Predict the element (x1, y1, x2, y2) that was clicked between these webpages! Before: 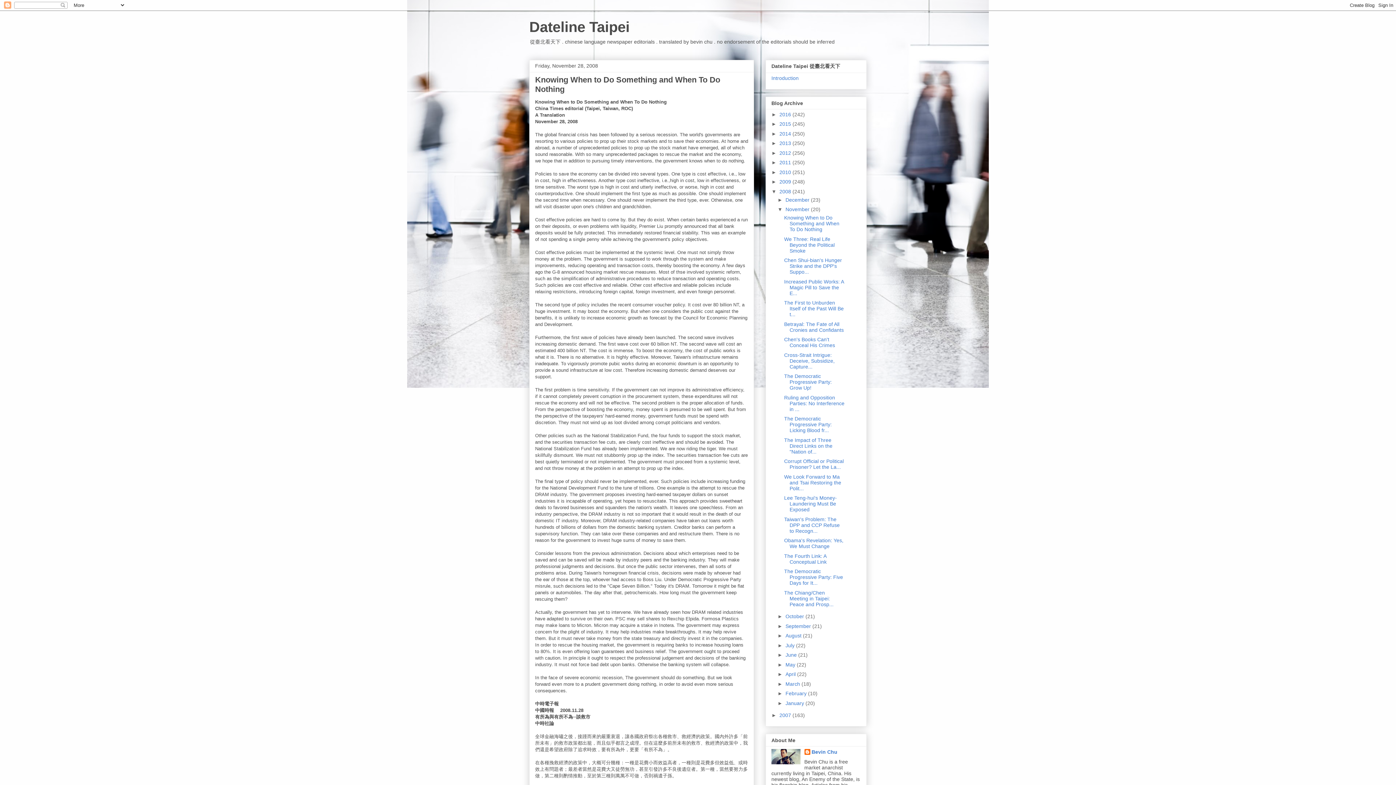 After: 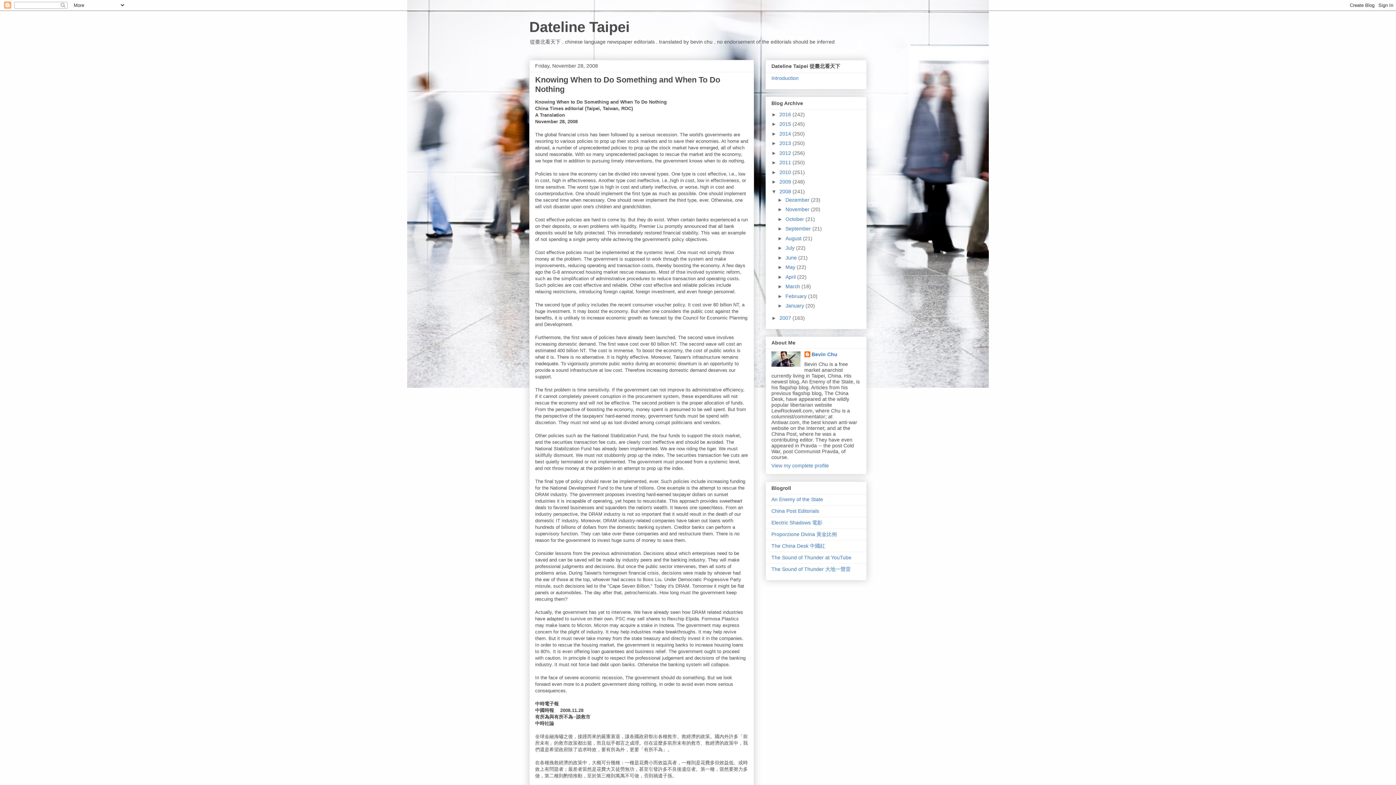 Action: label: ▼   bbox: (777, 206, 785, 212)